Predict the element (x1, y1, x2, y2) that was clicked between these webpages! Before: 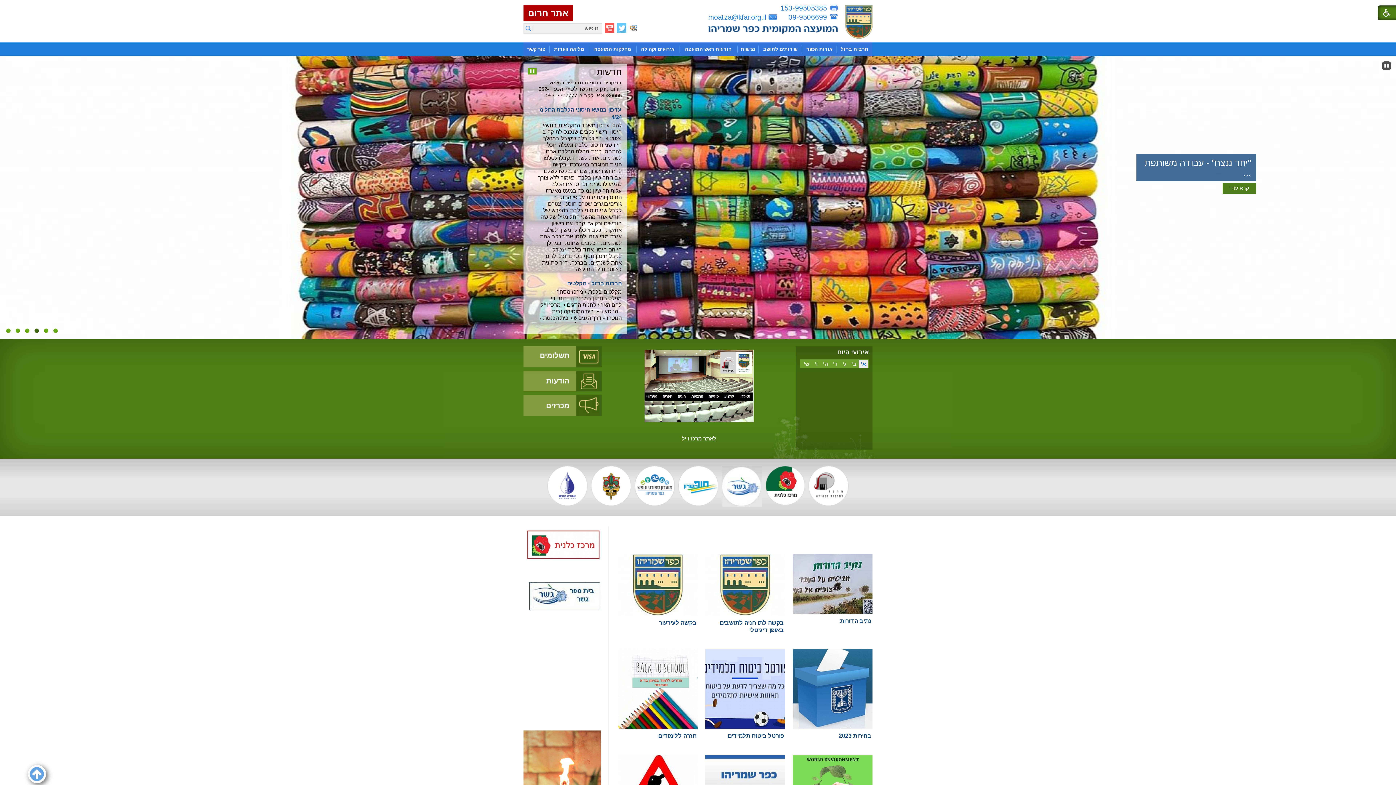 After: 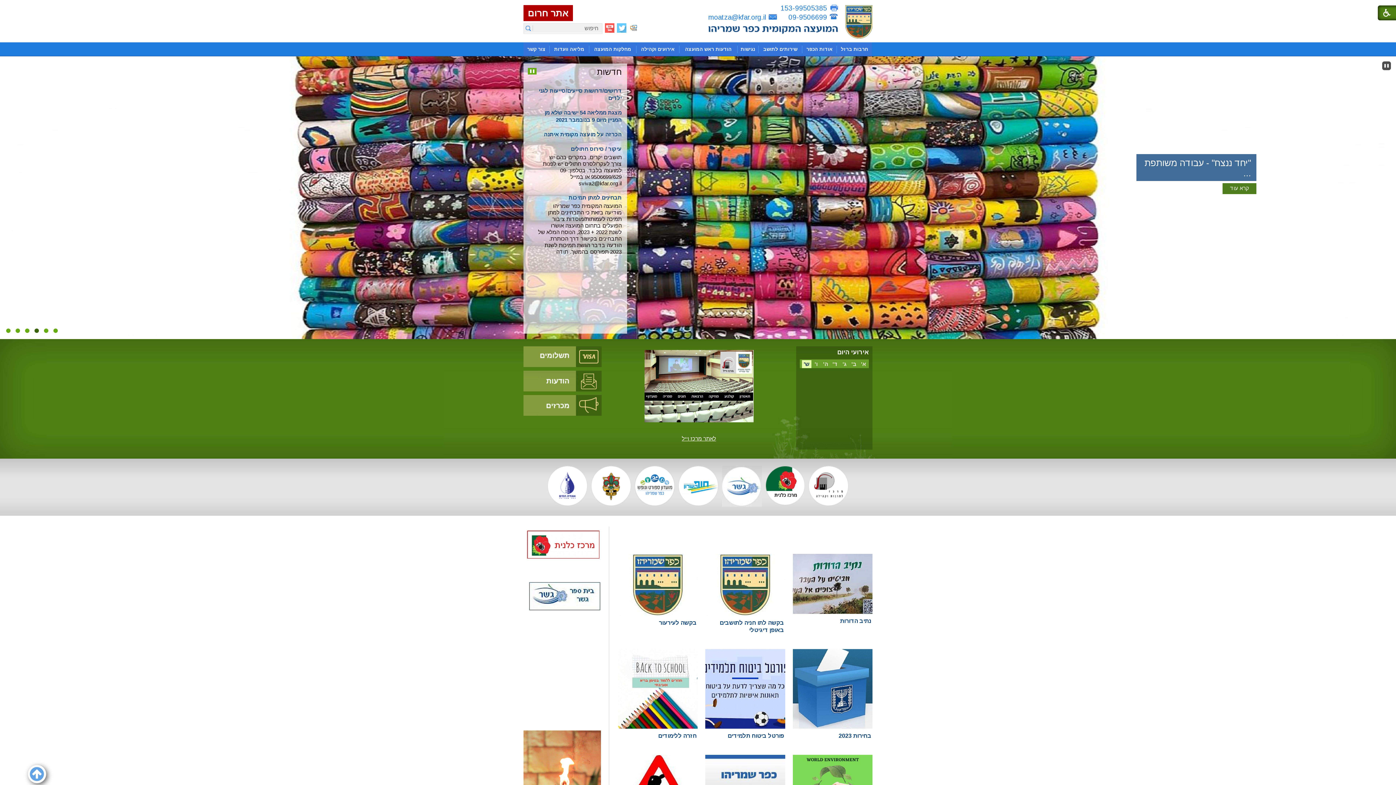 Action: bbox: (802, 360, 811, 368) label: ש'